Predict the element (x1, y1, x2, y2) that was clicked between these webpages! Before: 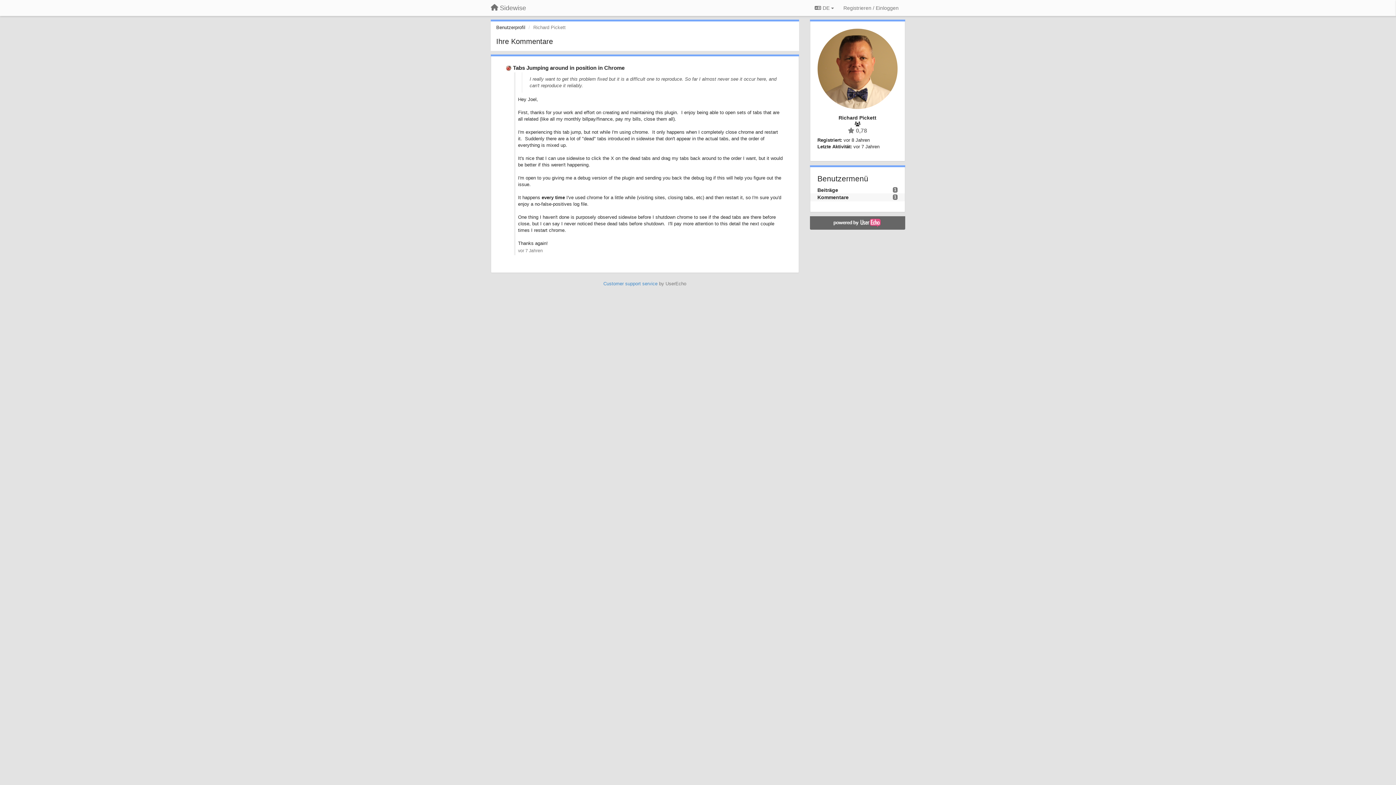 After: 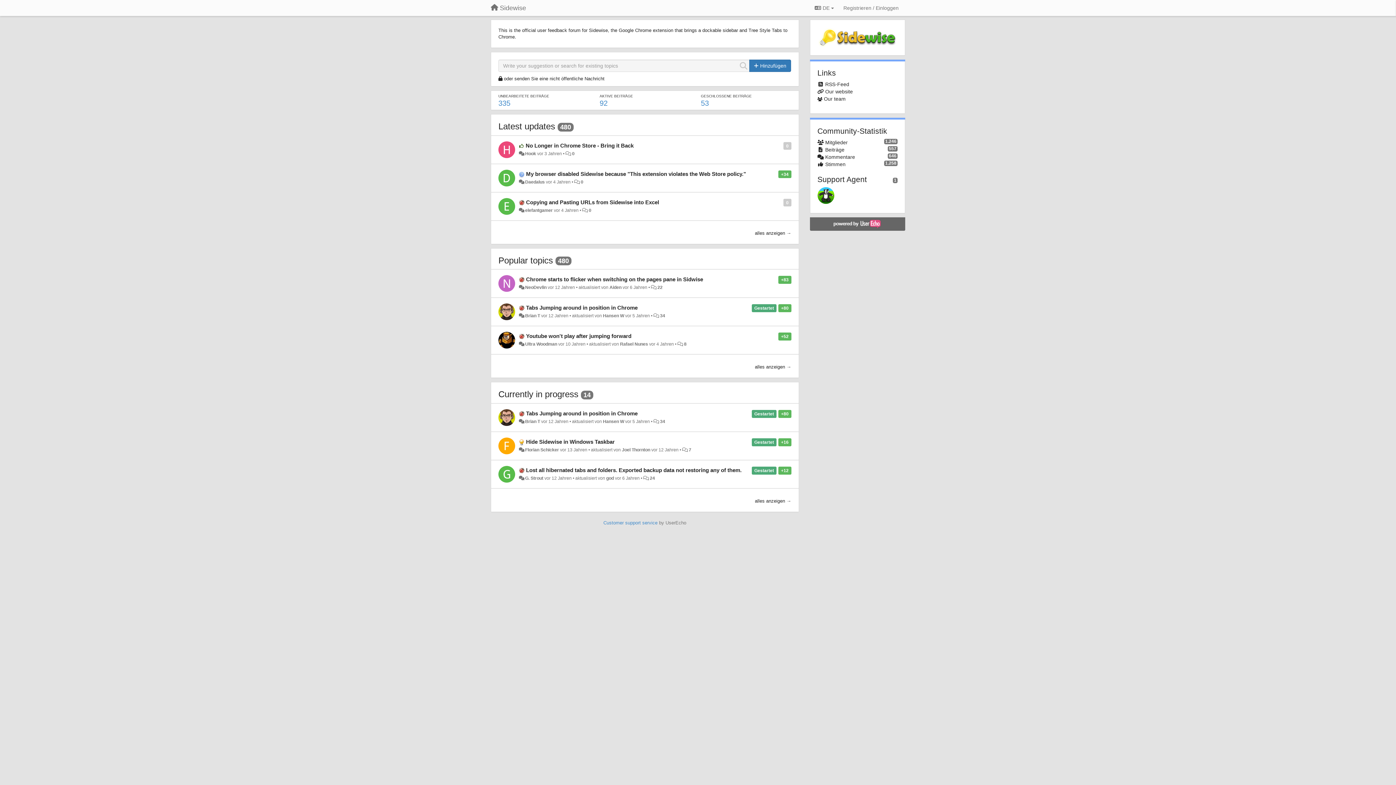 Action: bbox: (485, 1, 531, 14) label: Sidewise